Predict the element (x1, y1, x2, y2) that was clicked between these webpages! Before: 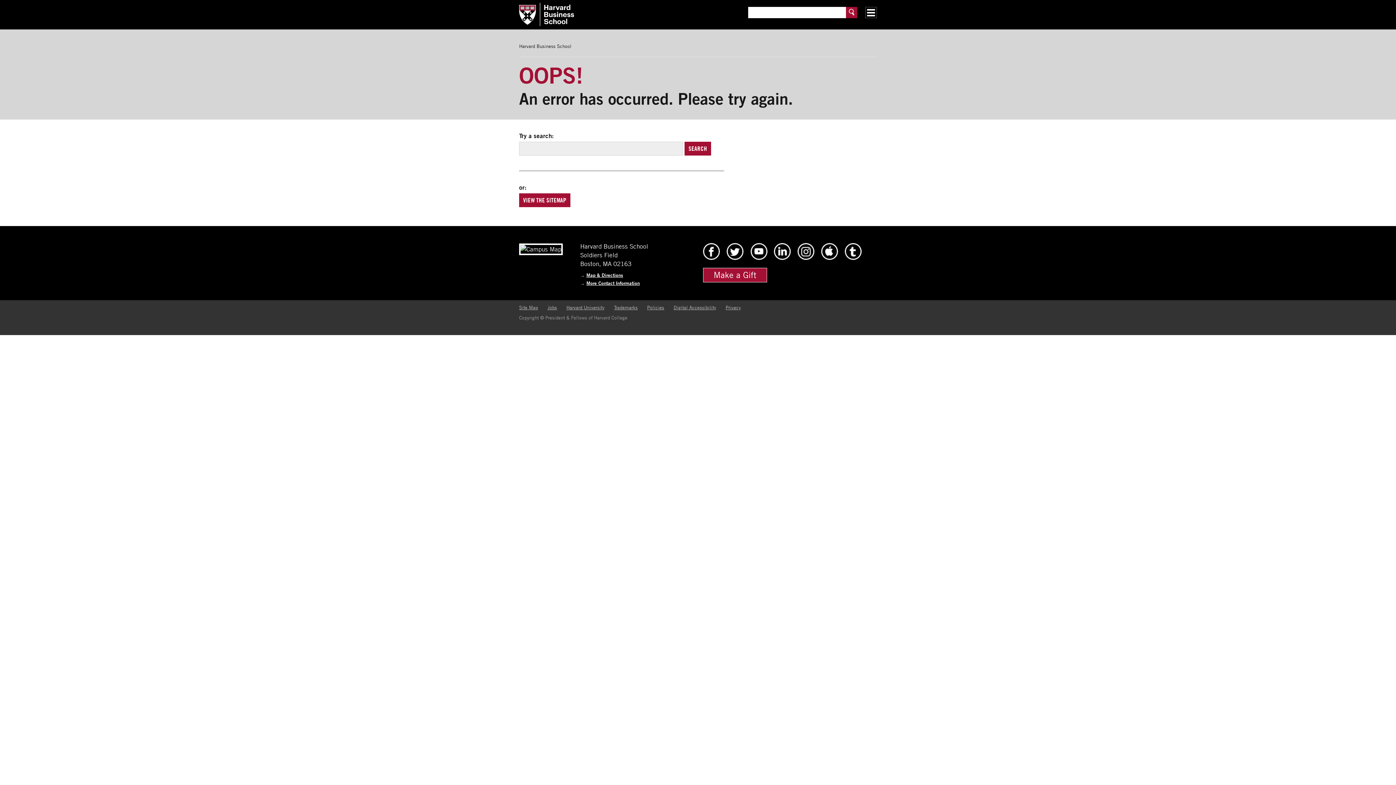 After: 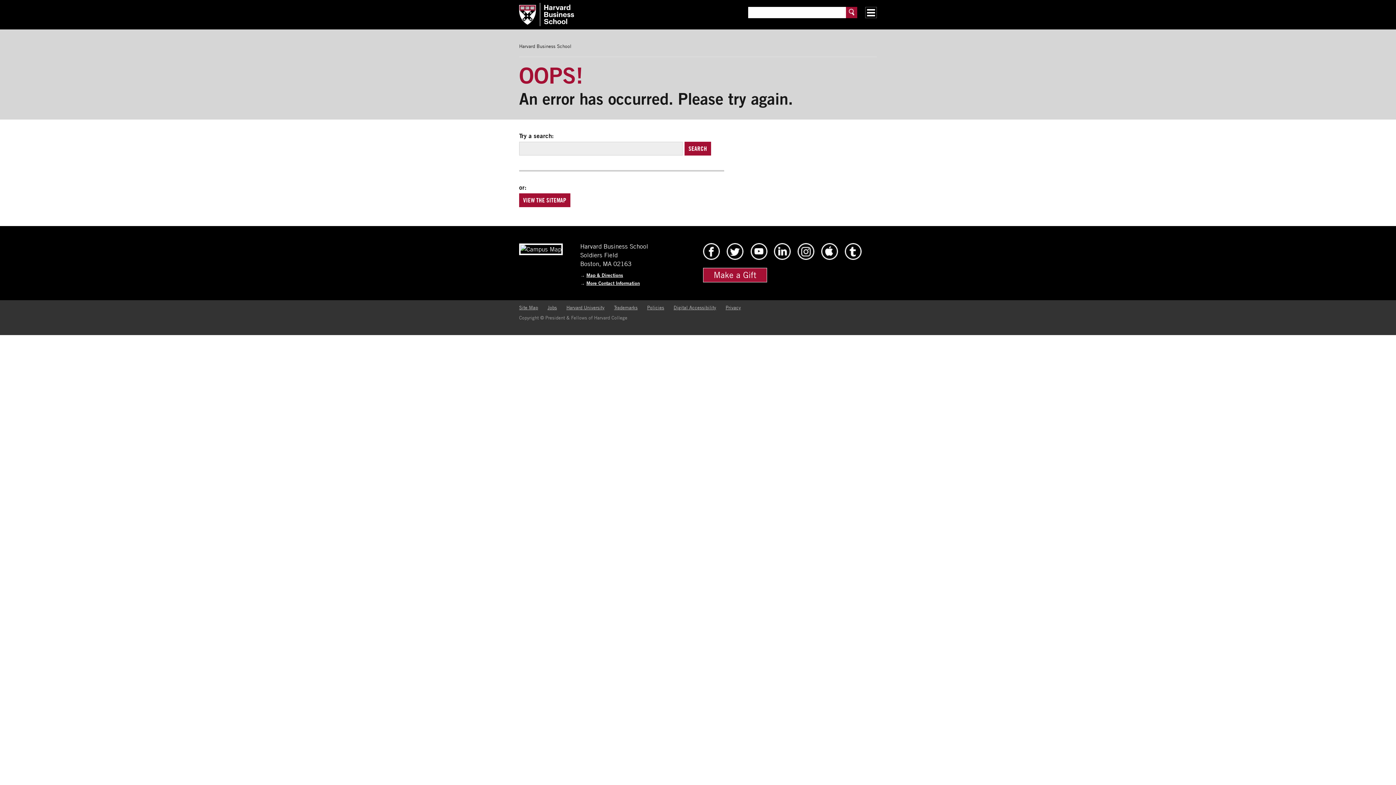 Action: bbox: (586, 280, 640, 286) label: More Contact Information